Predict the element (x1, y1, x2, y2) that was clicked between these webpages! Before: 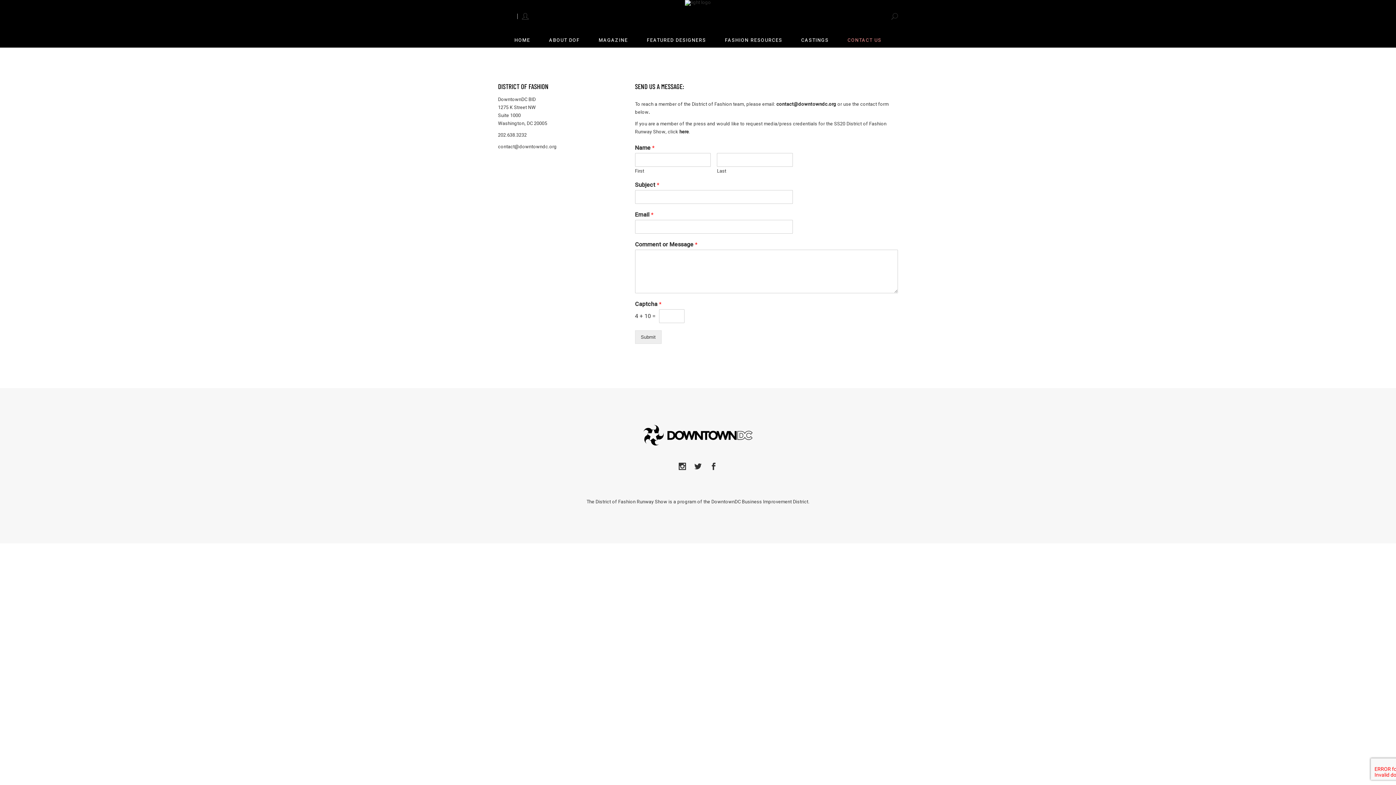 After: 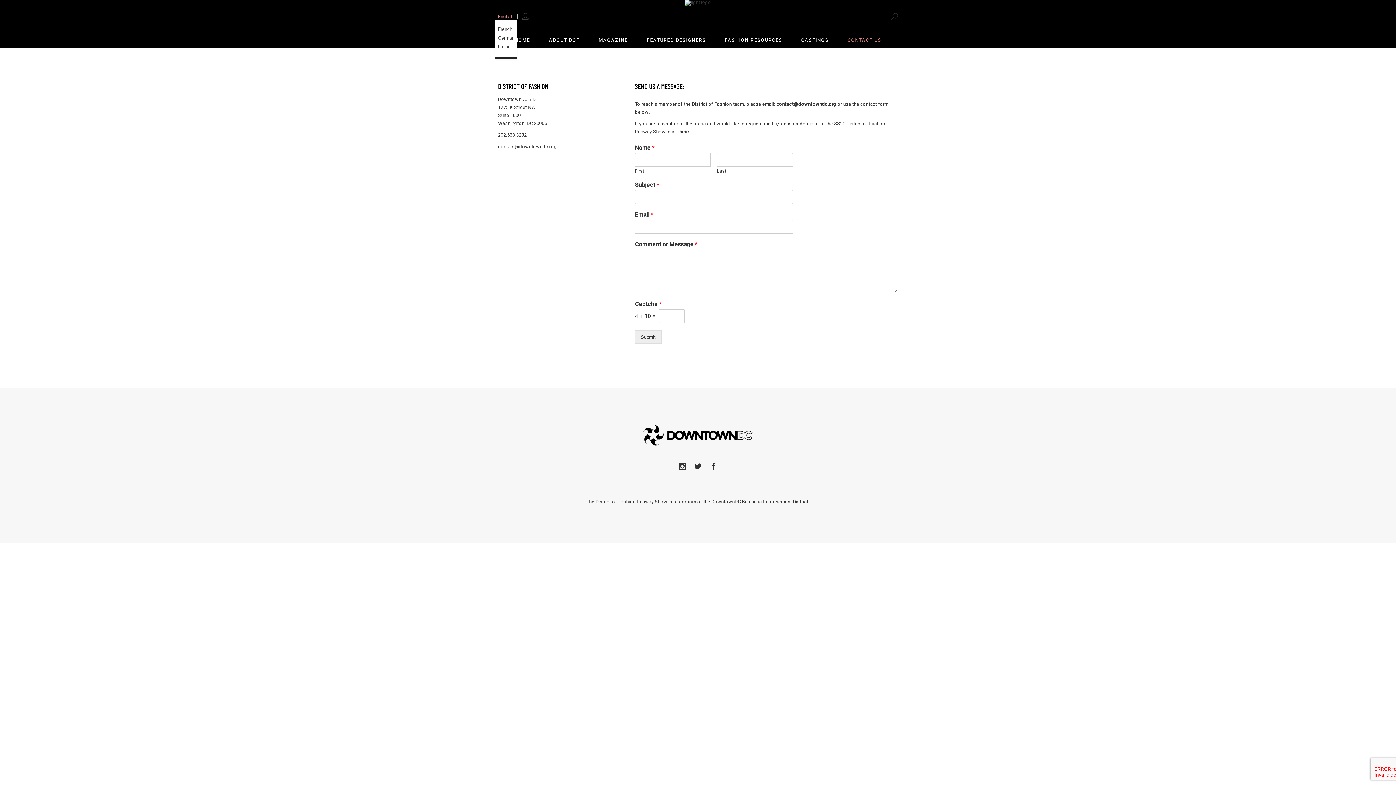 Action: bbox: (495, 13, 517, 19) label: English